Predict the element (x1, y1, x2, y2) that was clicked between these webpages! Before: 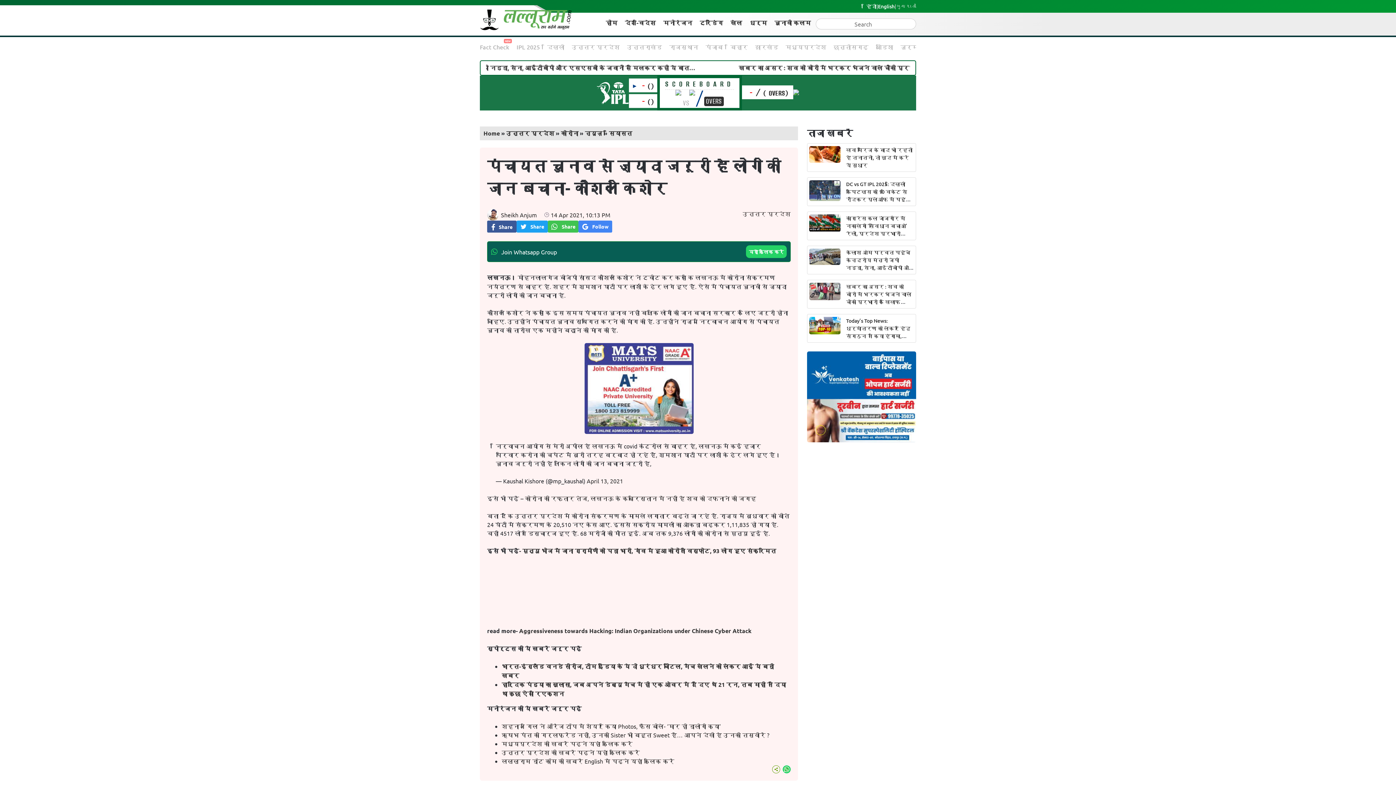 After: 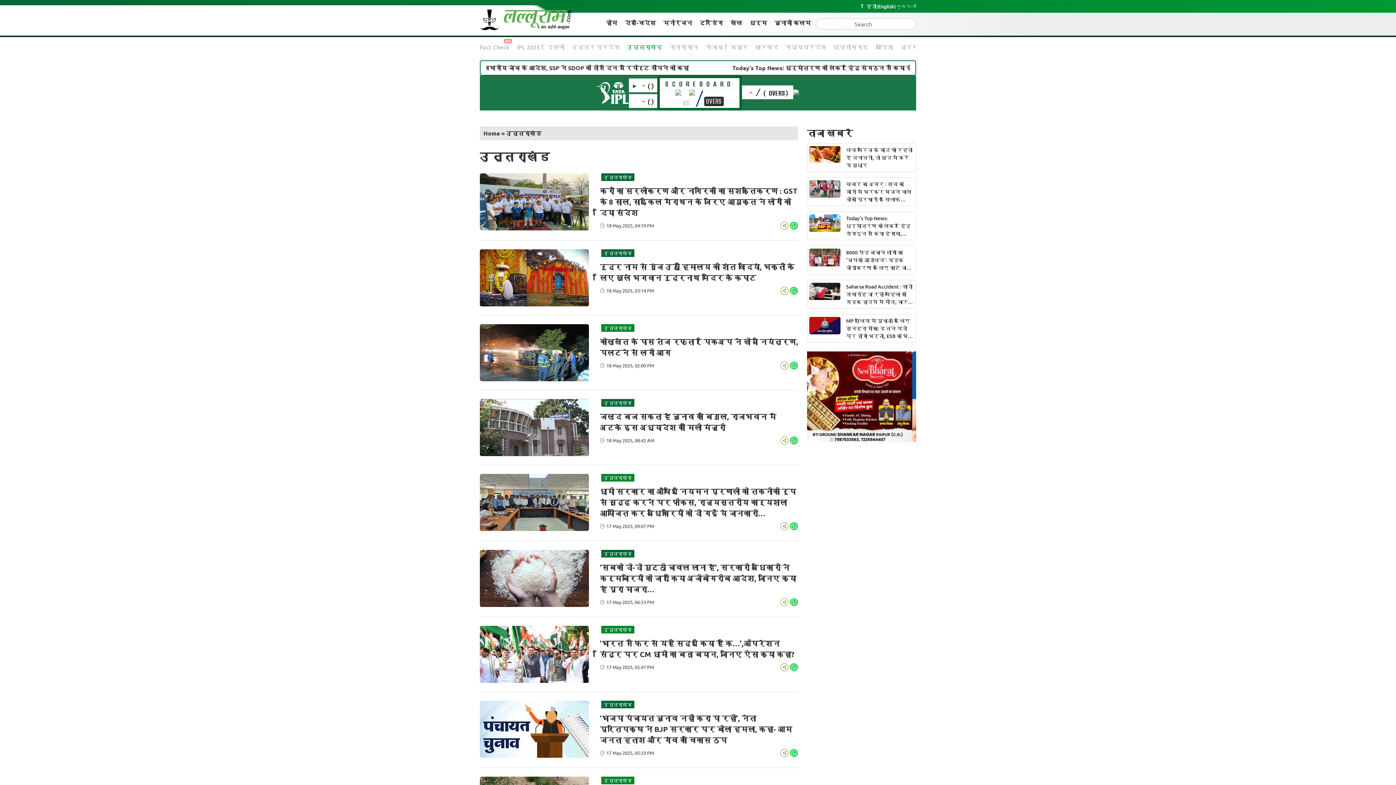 Action: bbox: (627, 42, 662, 50) label: उत्तराखंड